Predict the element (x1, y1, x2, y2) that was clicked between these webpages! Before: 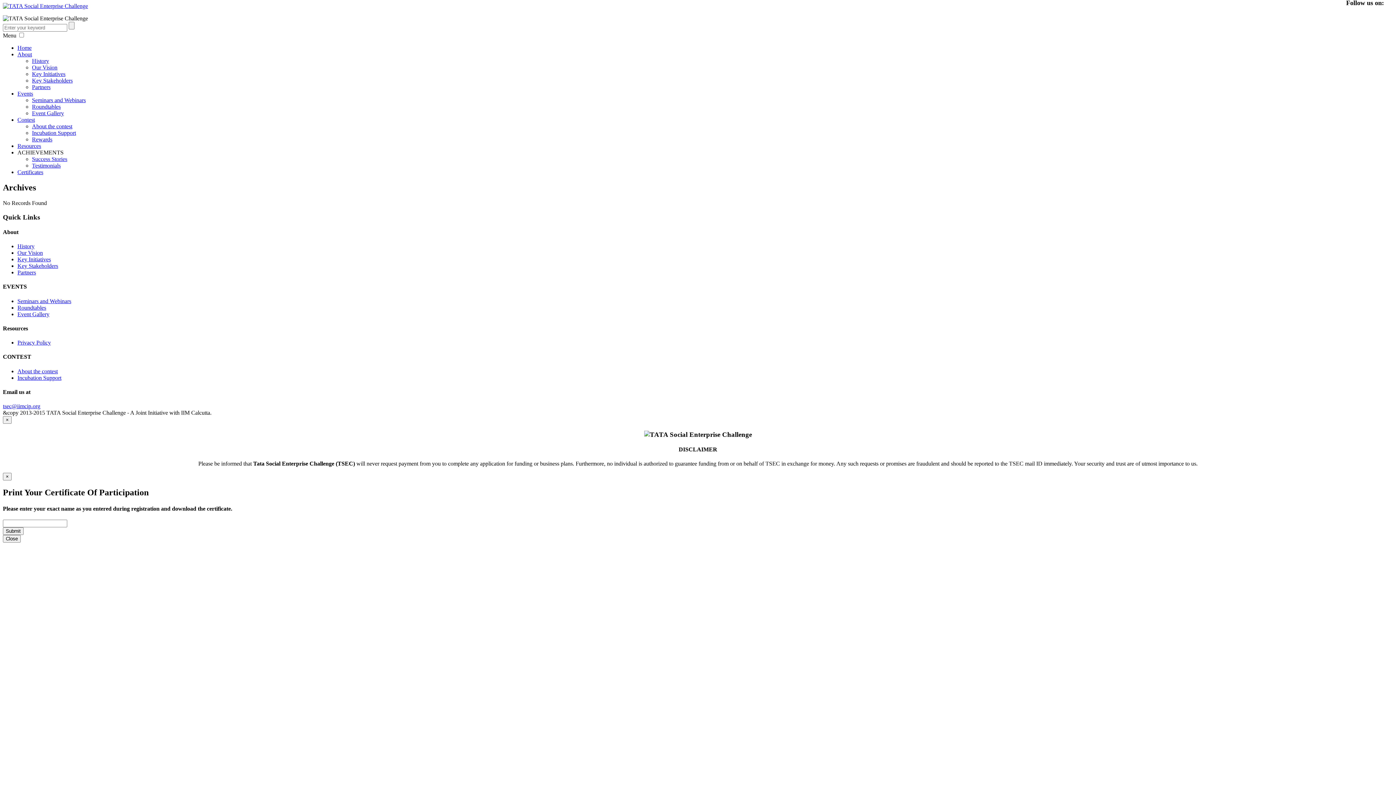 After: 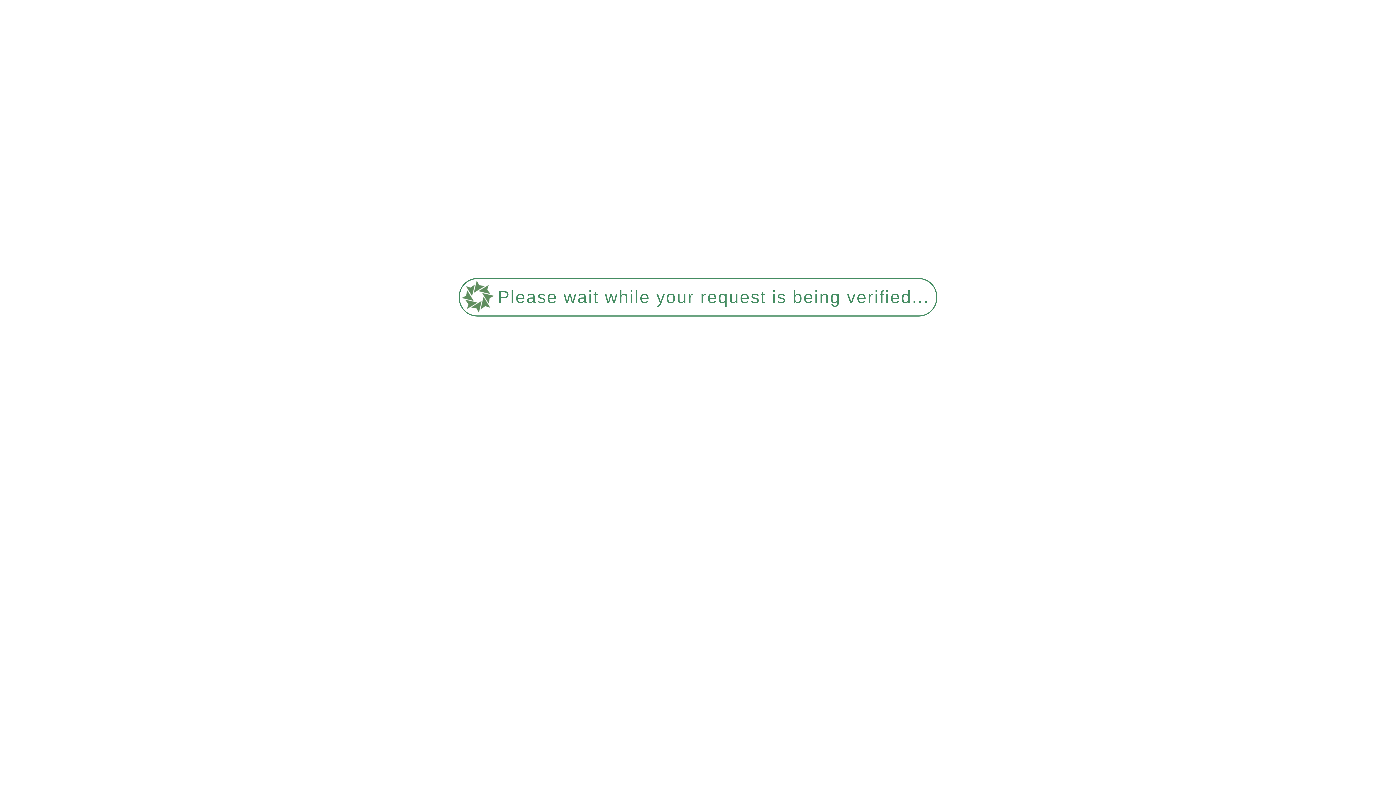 Action: label: History bbox: (32, 57, 49, 64)